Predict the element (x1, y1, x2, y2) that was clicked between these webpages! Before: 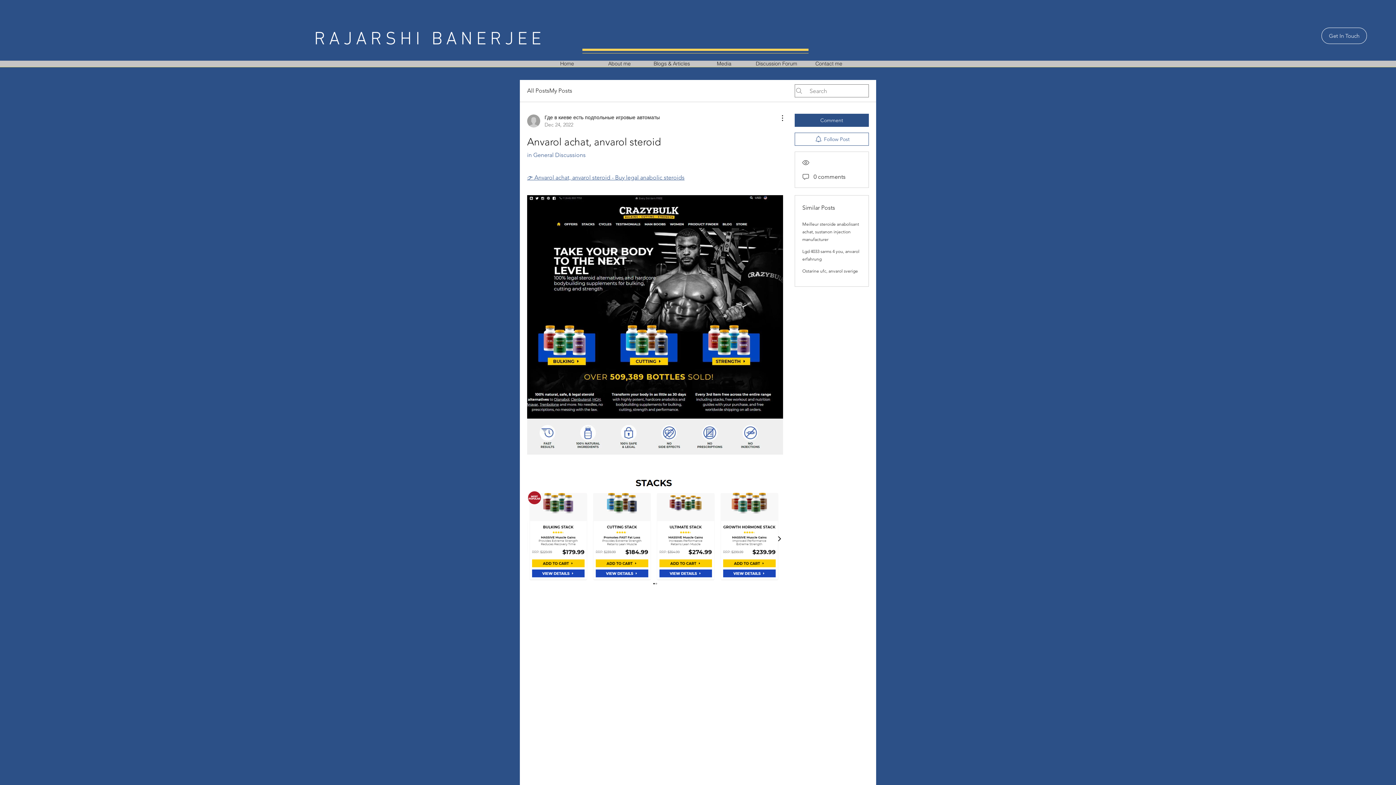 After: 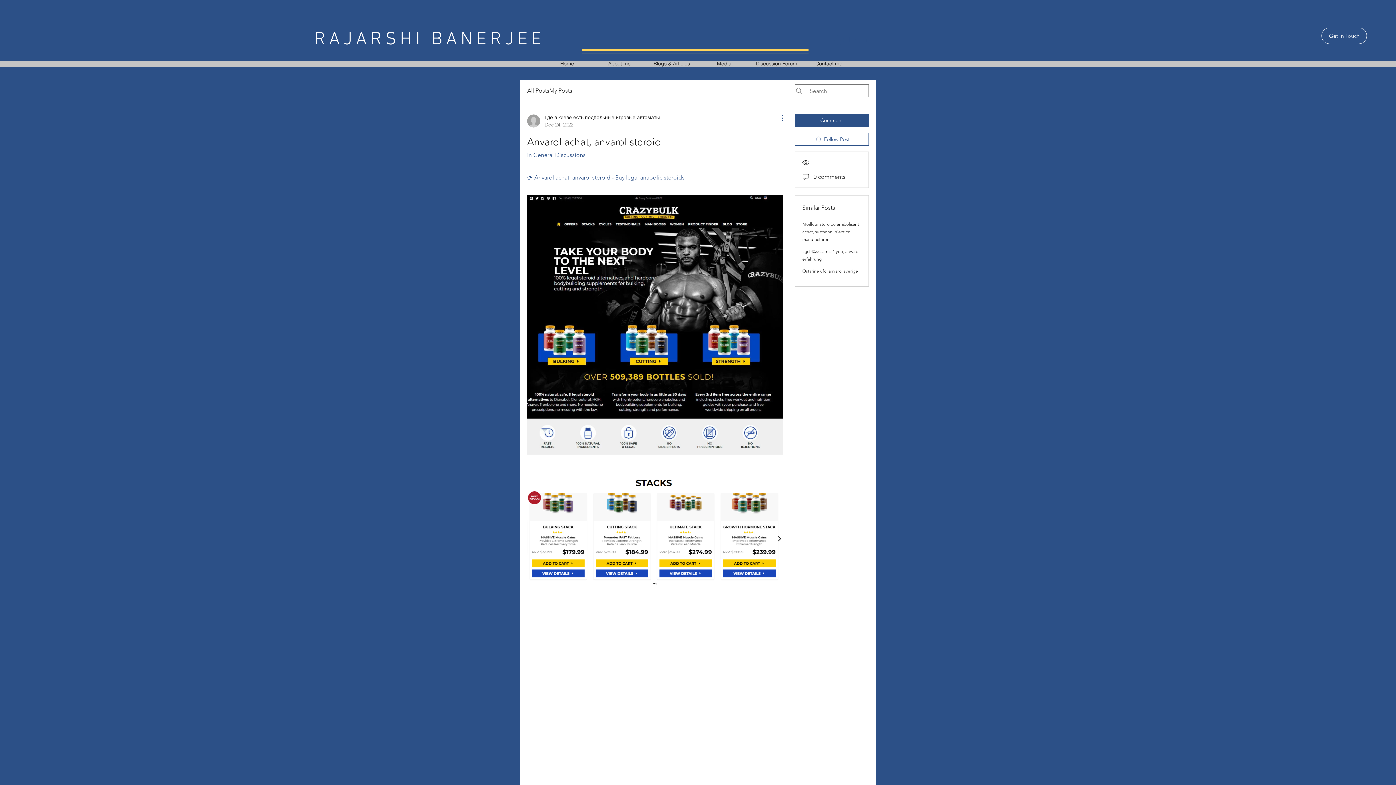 Action: bbox: (774, 113, 783, 122) label: More Actions